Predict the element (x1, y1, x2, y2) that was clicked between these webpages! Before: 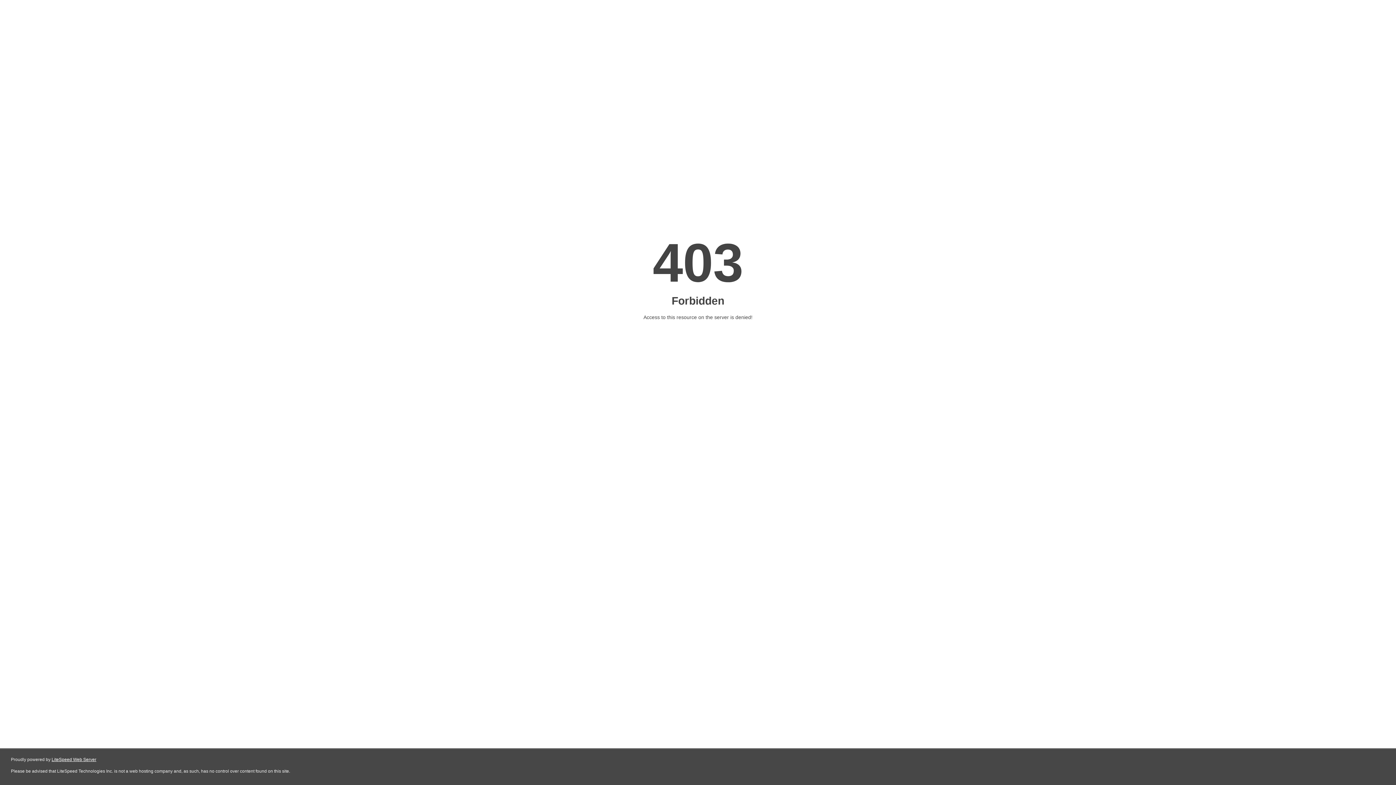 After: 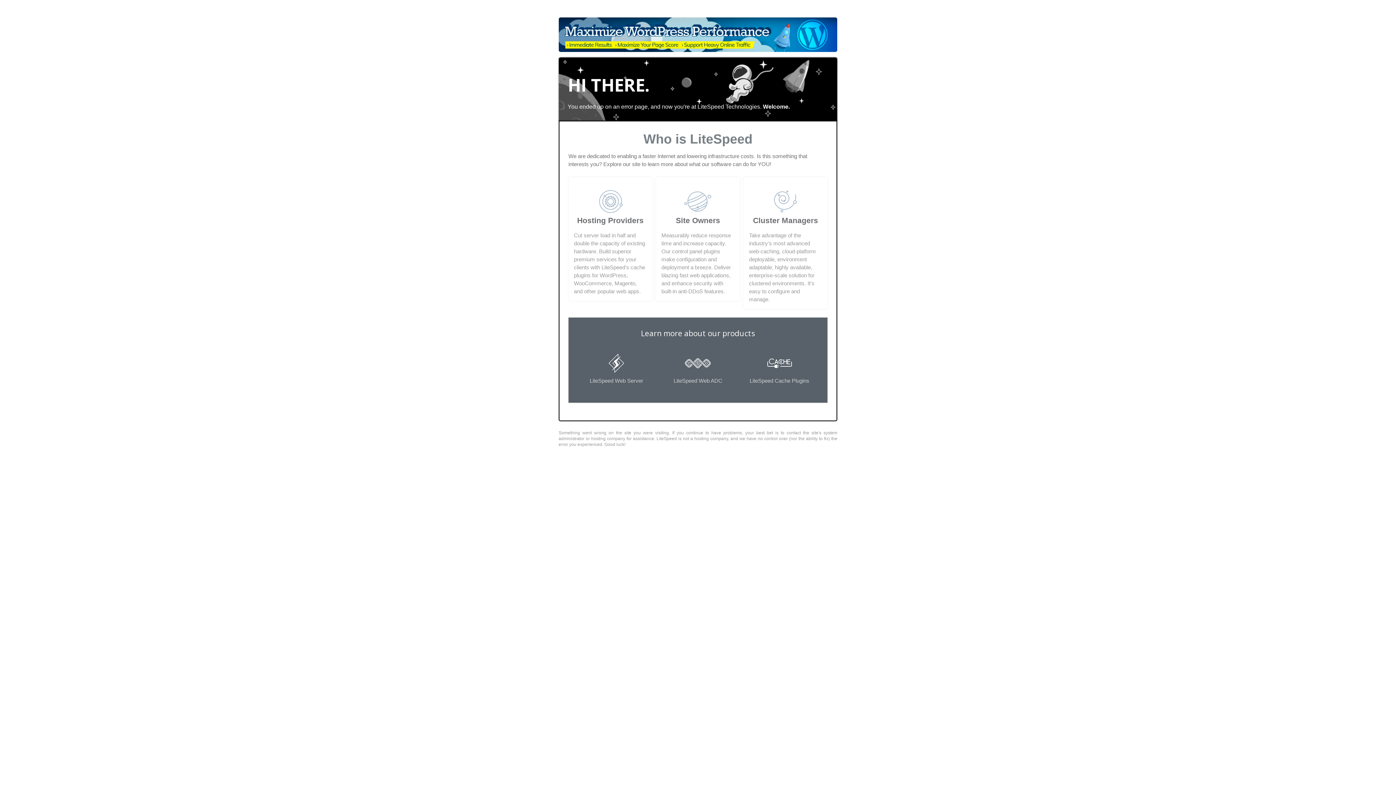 Action: label: LiteSpeed Web Server bbox: (51, 757, 96, 762)